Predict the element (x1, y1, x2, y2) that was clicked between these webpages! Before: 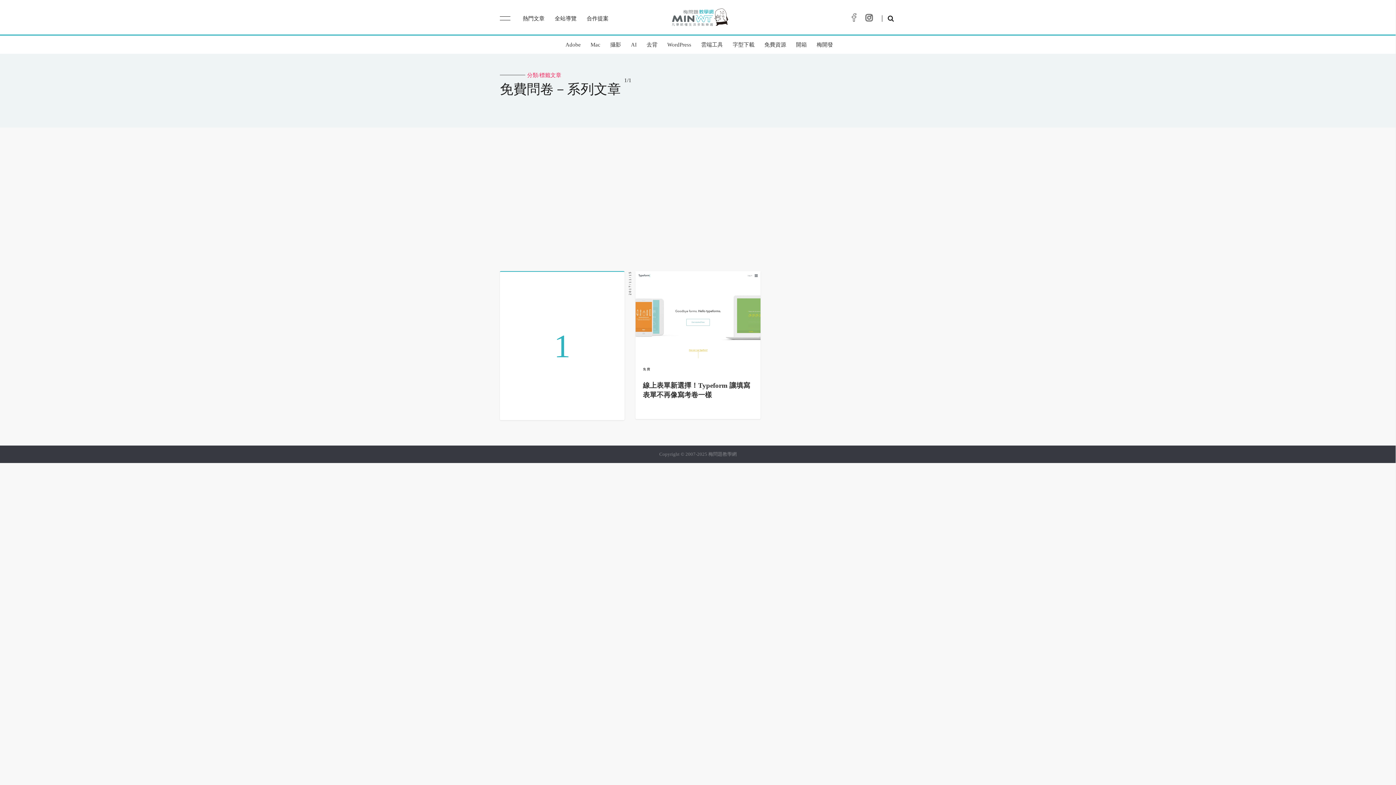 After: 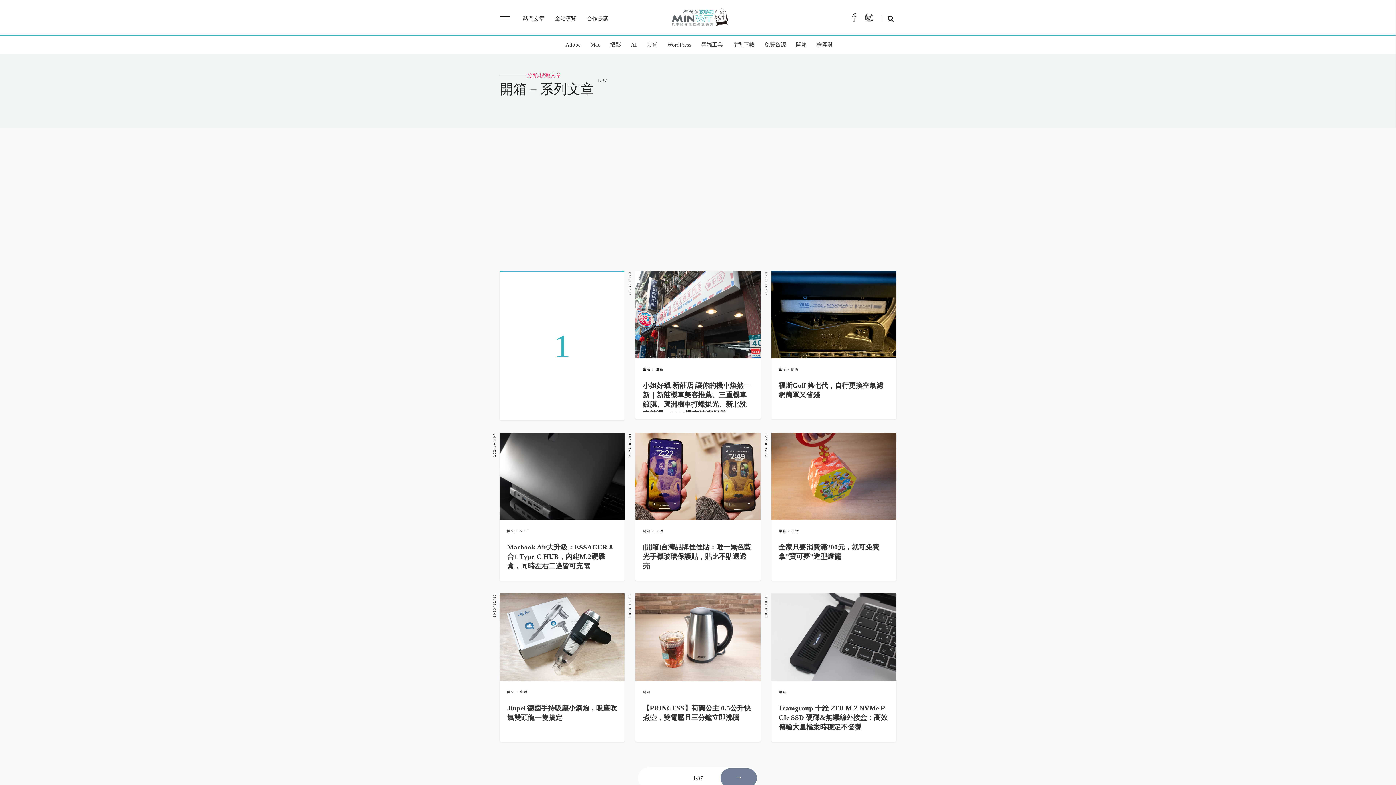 Action: bbox: (792, 35, 810, 53) label: 開箱